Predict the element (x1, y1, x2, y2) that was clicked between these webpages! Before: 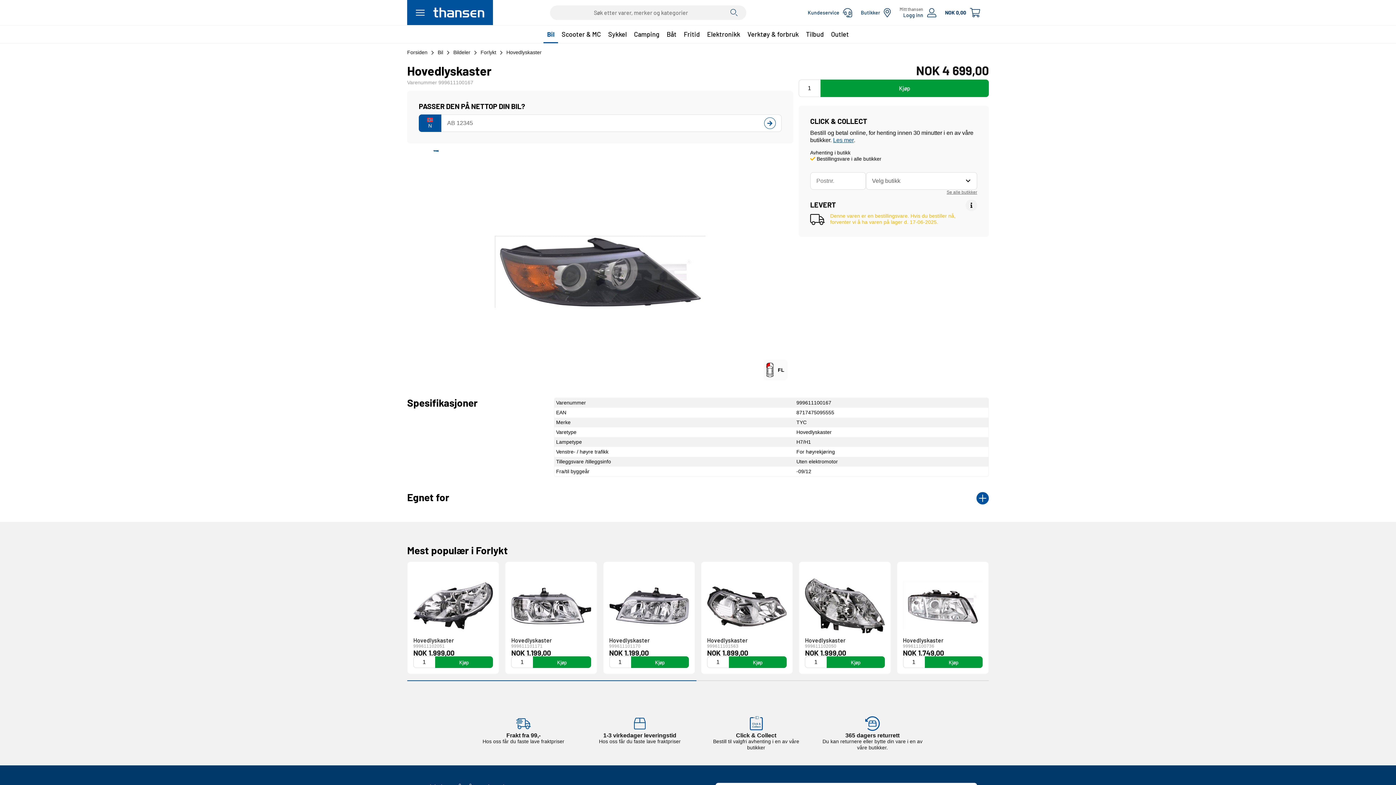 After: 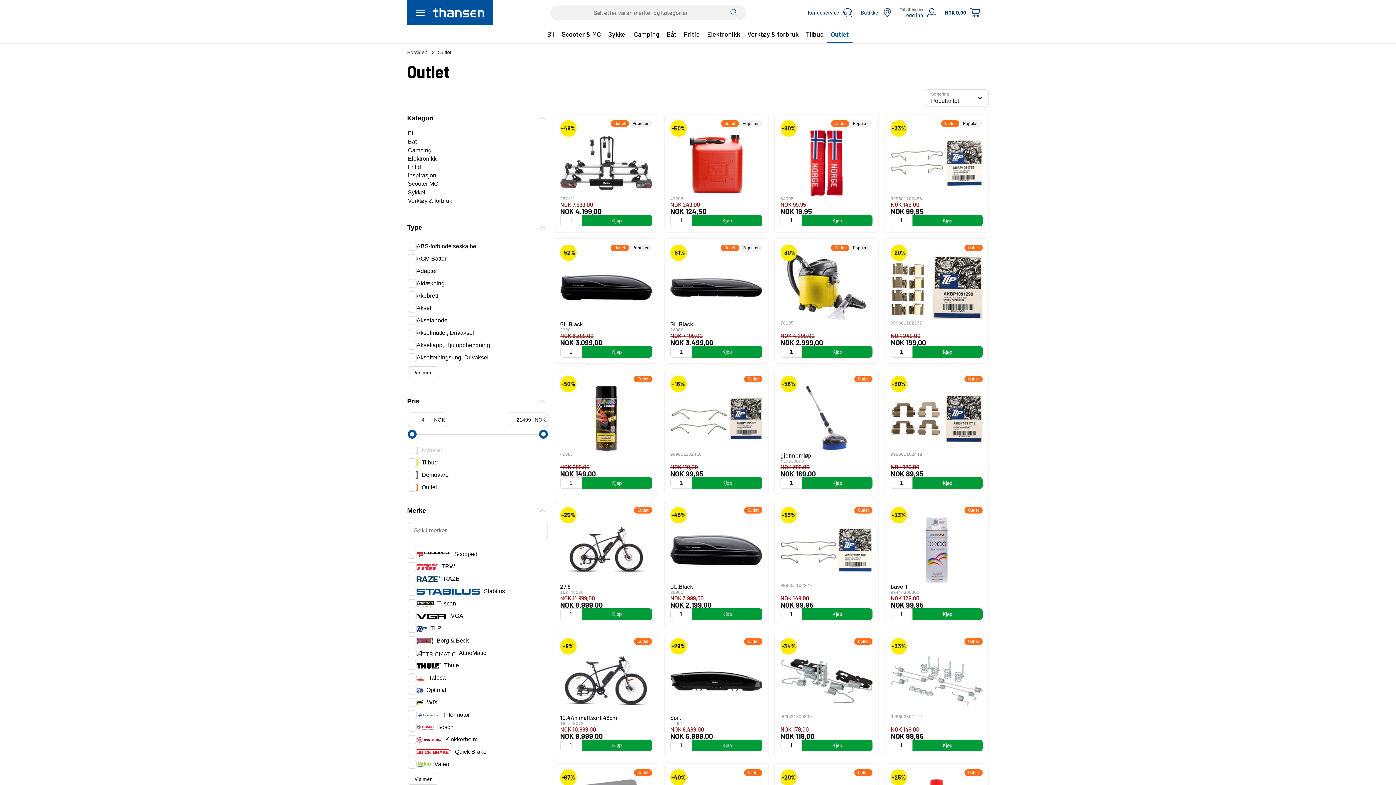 Action: bbox: (827, 25, 852, 43) label: Outlet